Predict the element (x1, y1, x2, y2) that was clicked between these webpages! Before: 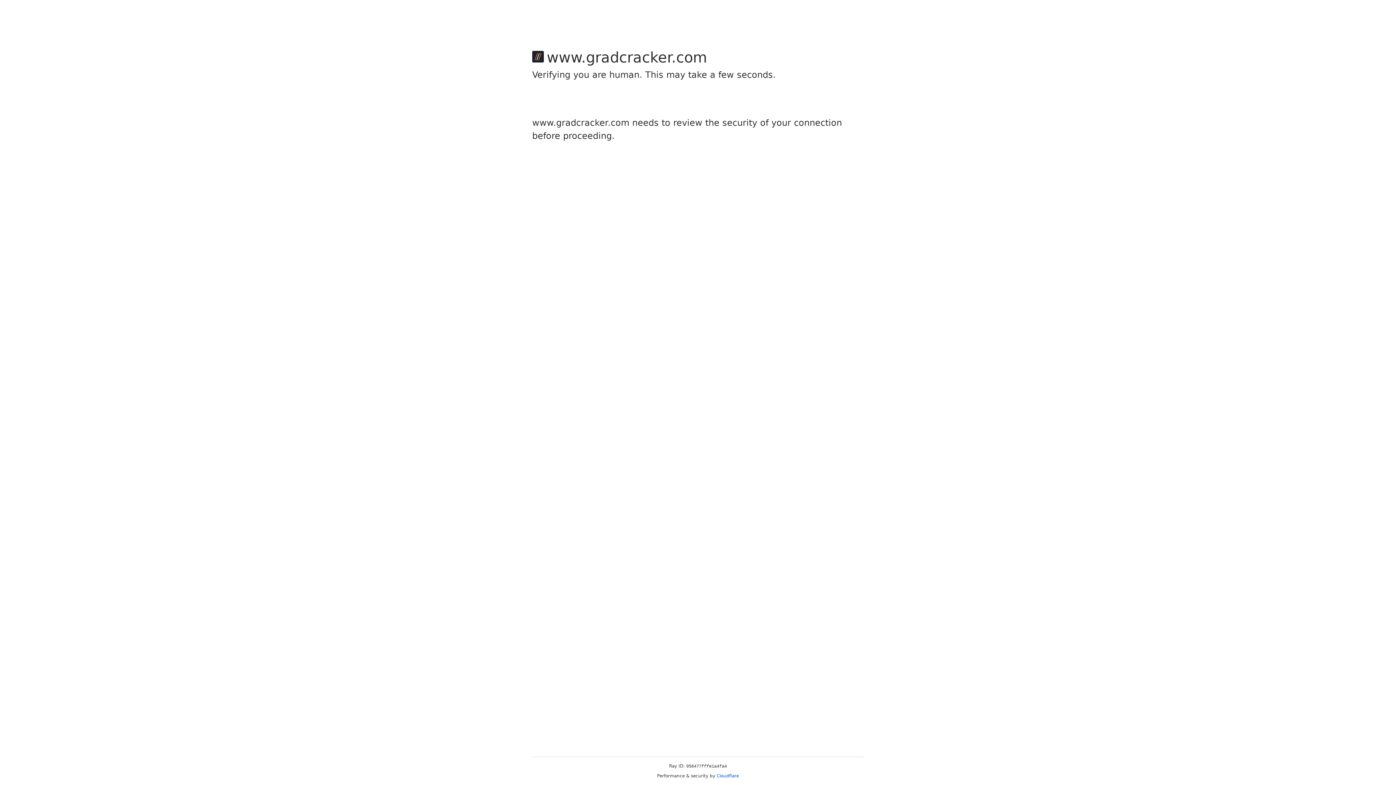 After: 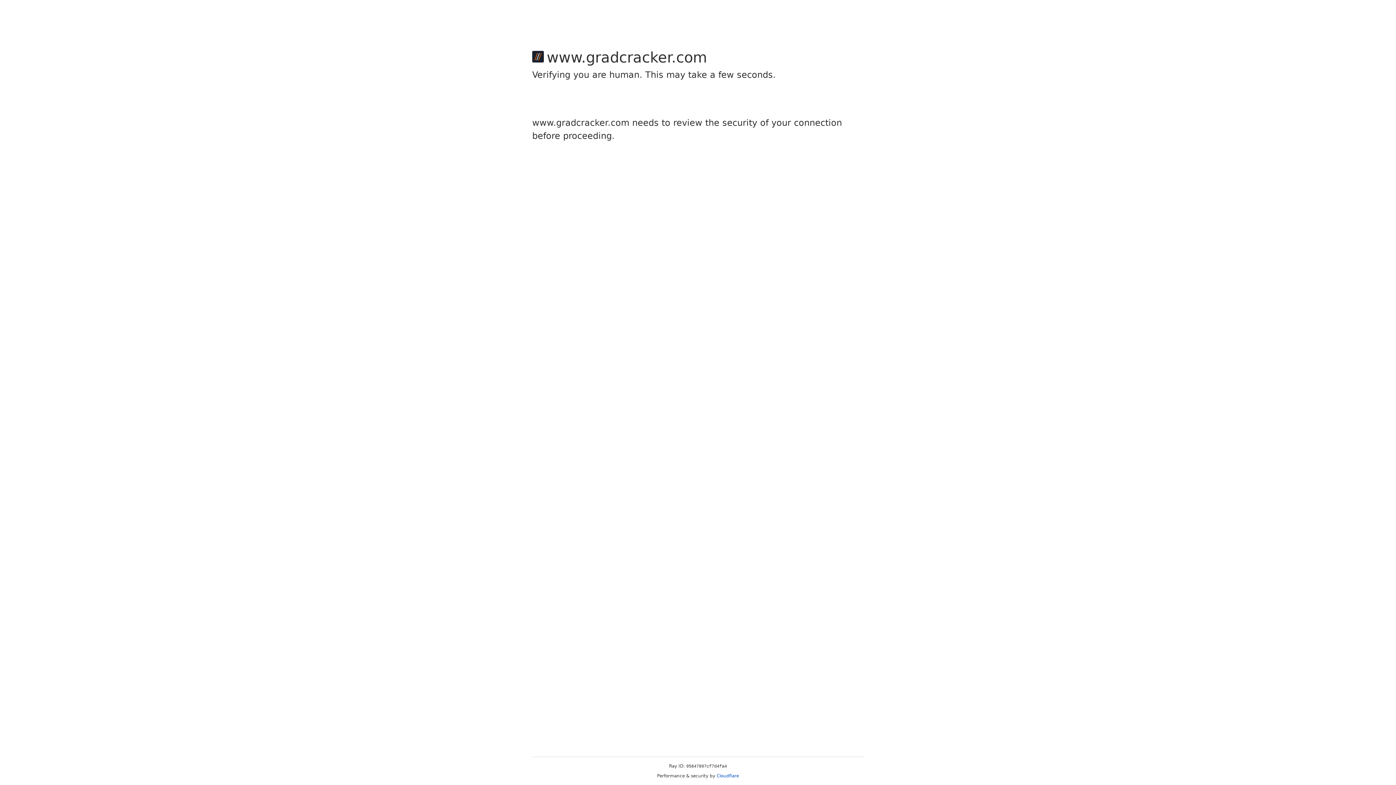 Action: bbox: (716, 773, 739, 778) label: Cloudflare